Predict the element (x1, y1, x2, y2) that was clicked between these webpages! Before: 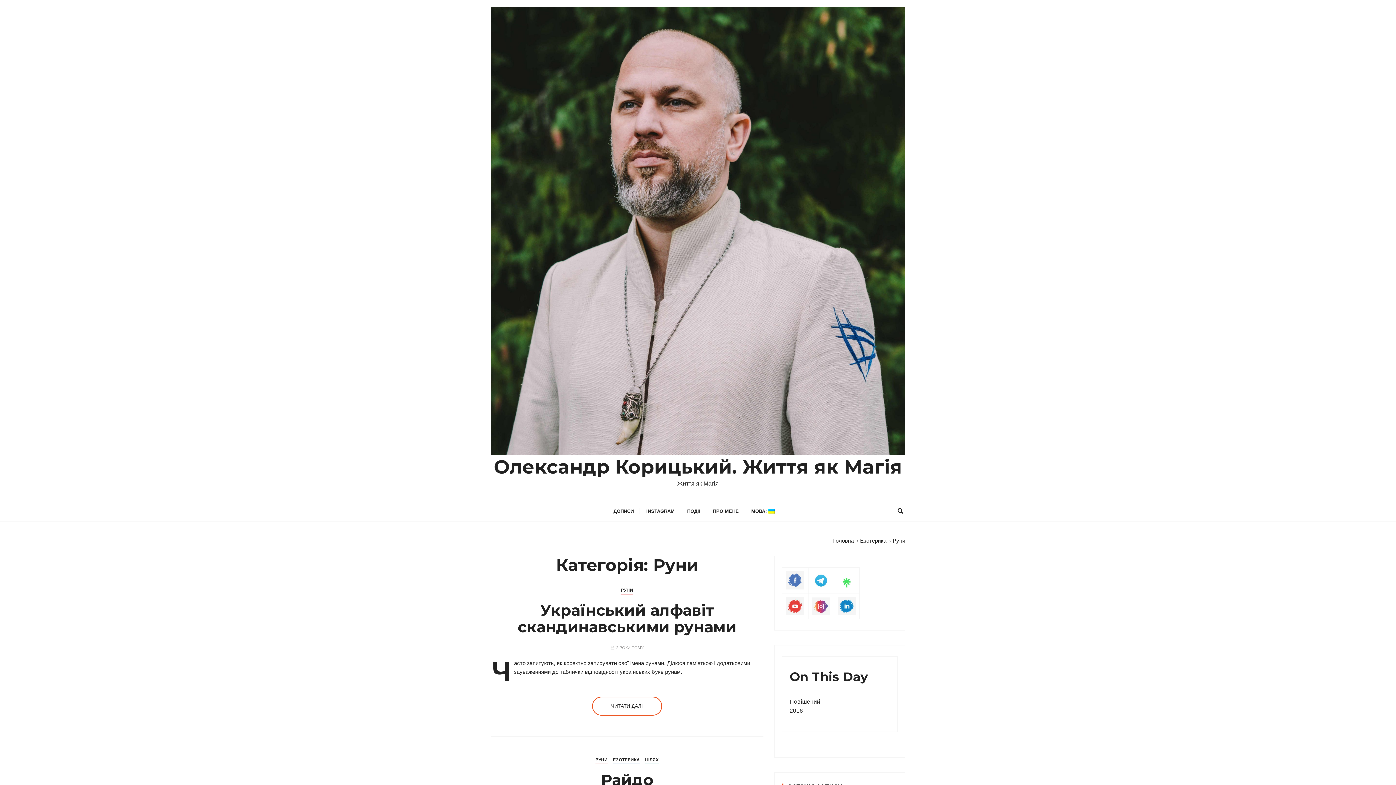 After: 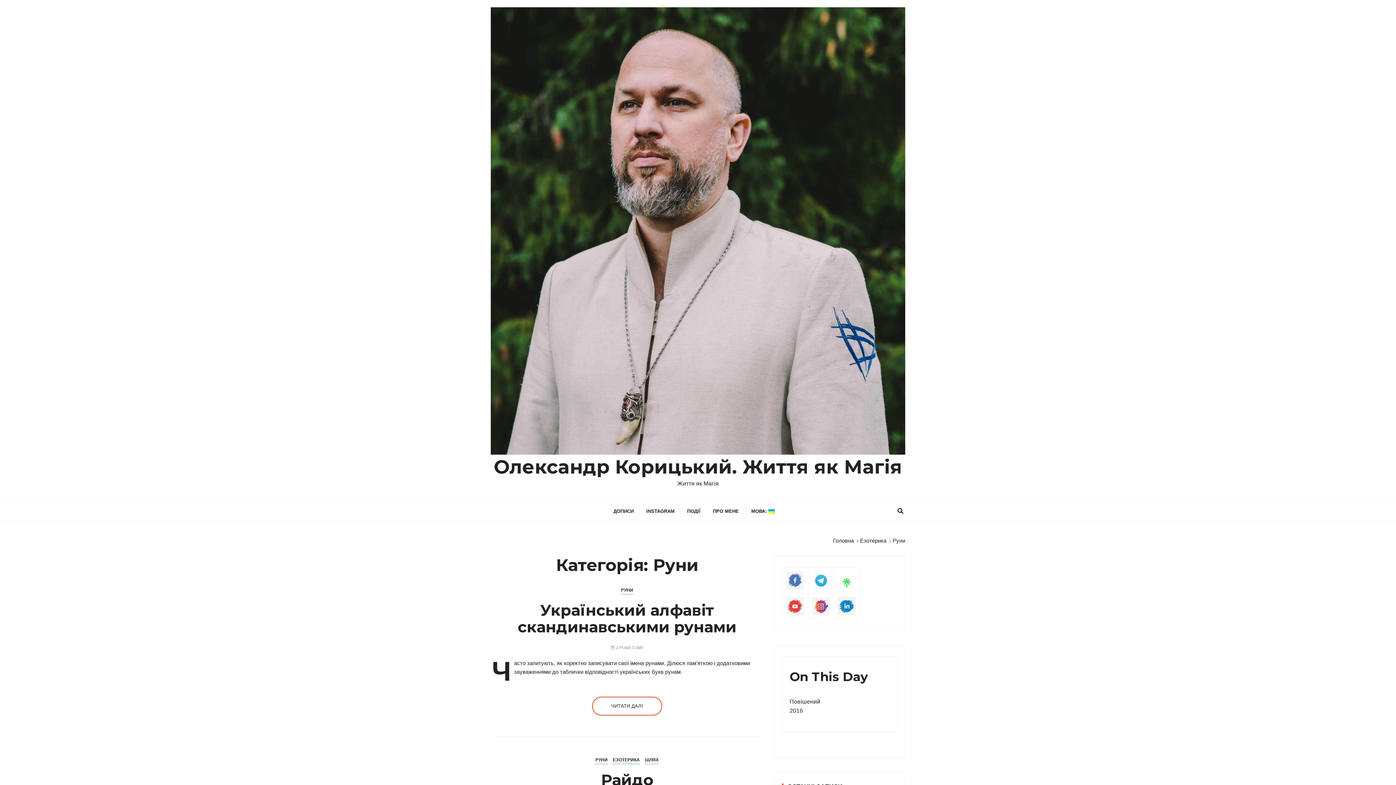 Action: bbox: (837, 574, 856, 591)